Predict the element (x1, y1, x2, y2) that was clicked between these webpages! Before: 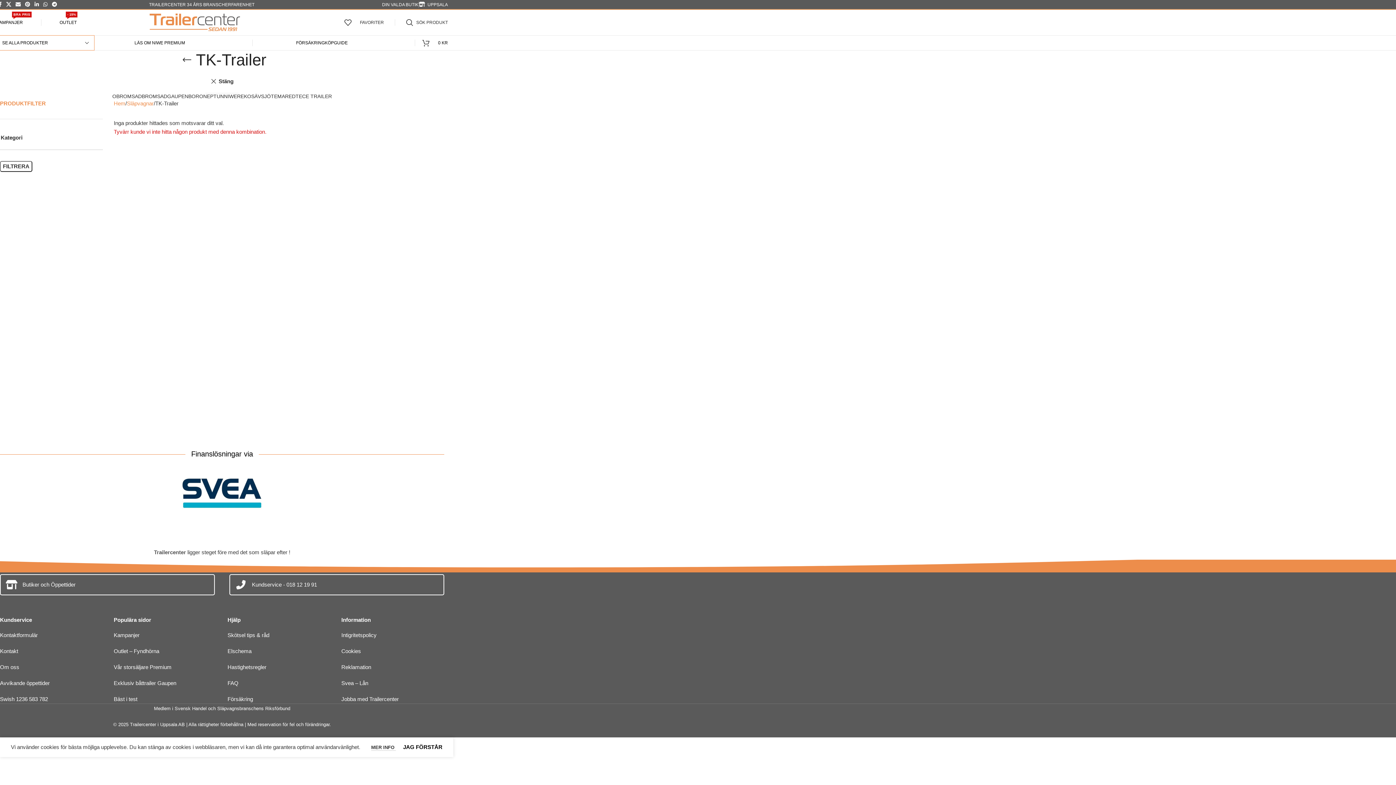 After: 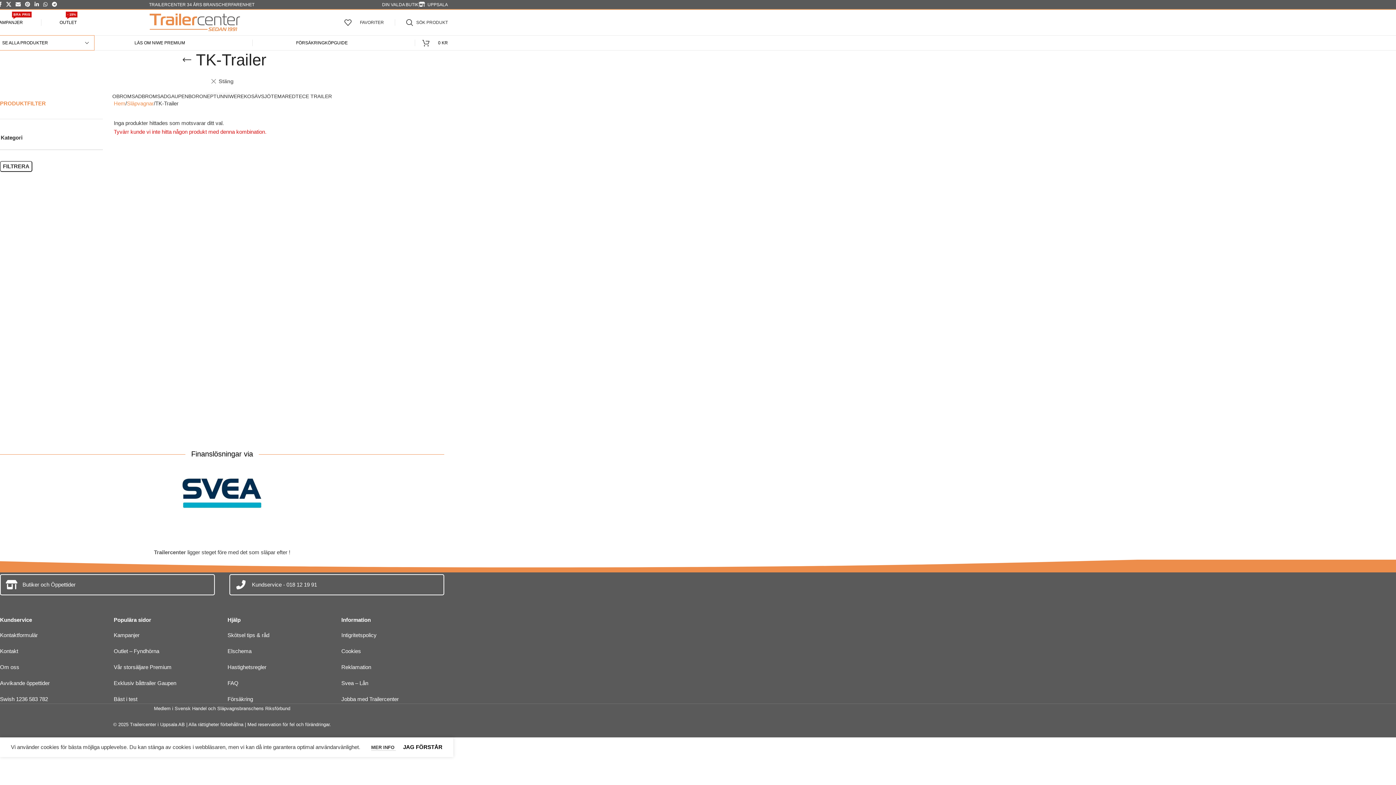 Action: label: Stäng bbox: (210, 76, 233, 85)